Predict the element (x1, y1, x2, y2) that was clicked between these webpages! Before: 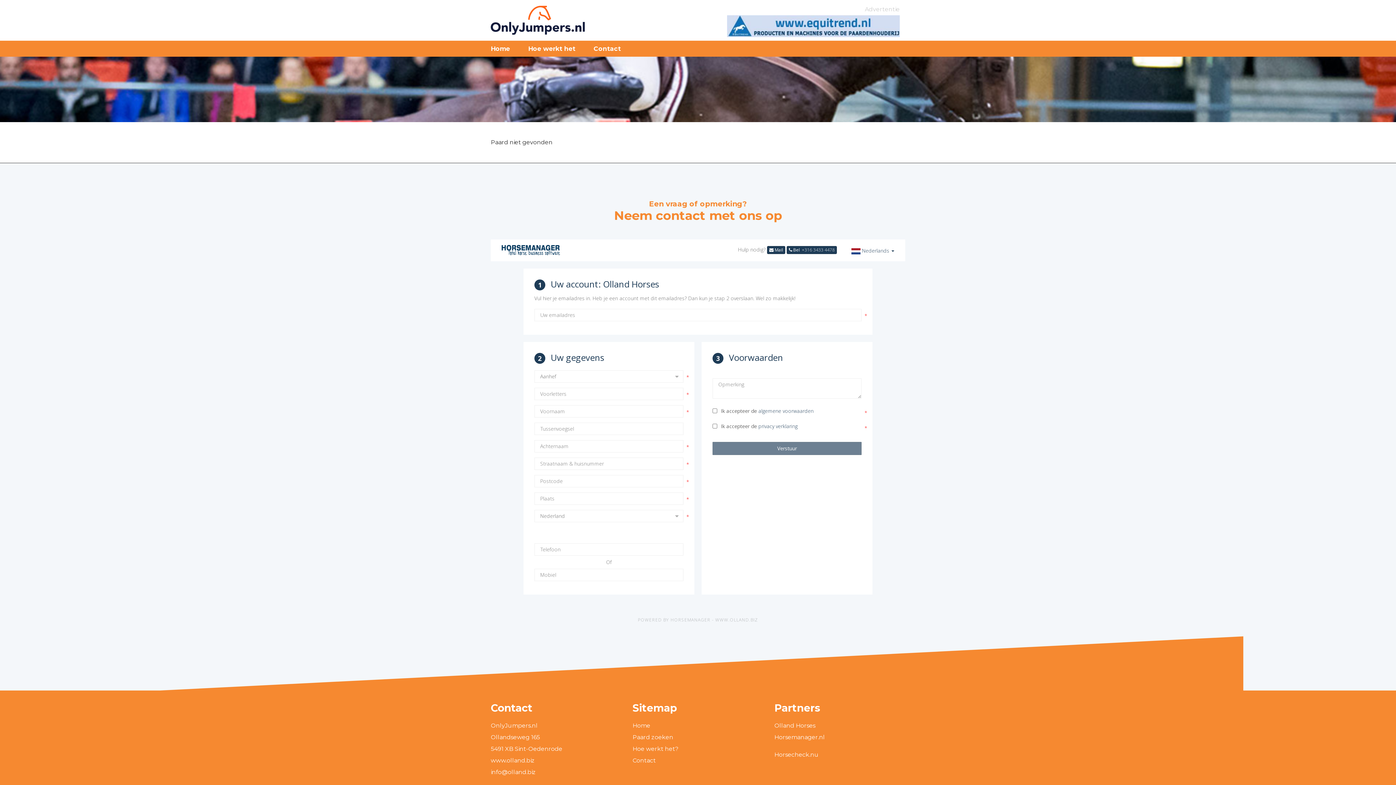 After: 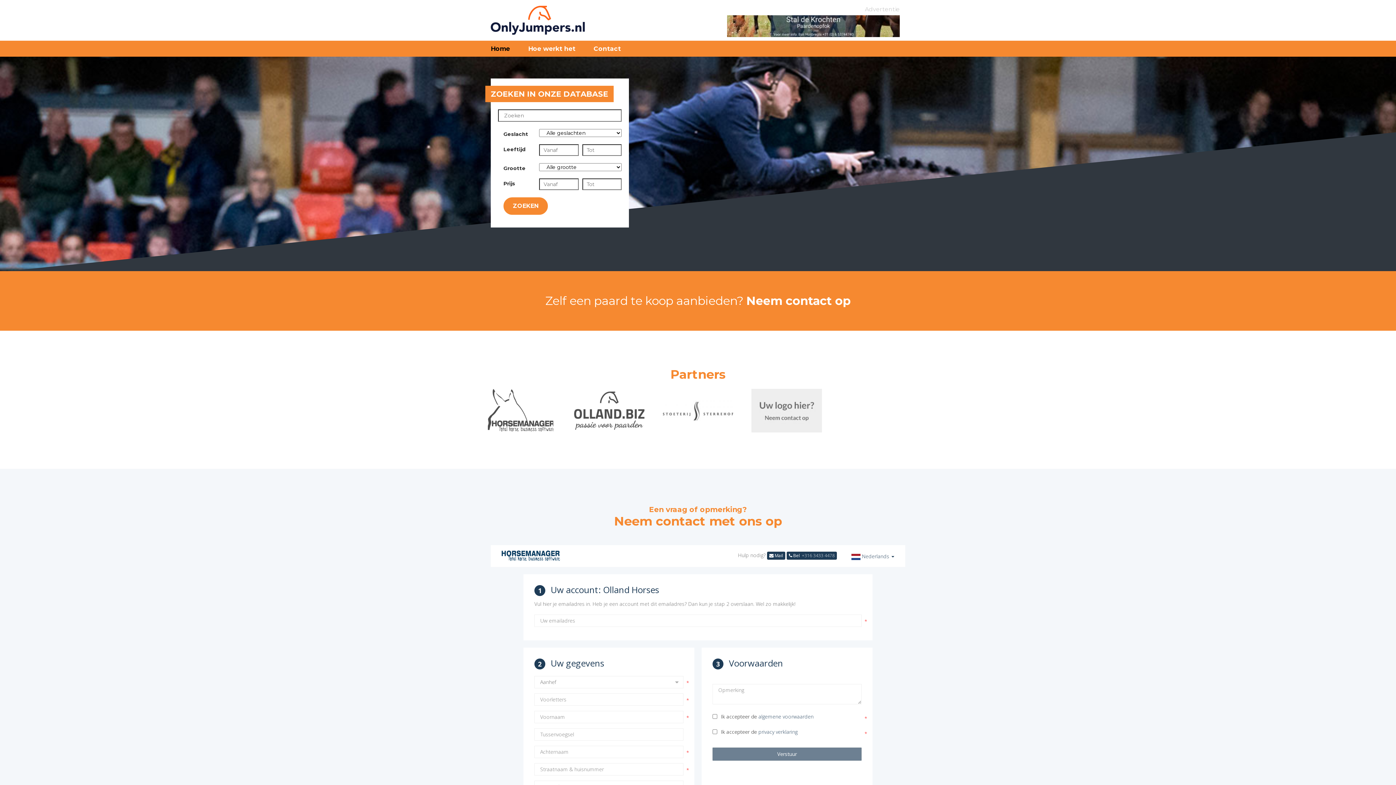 Action: bbox: (632, 722, 650, 729) label: Home